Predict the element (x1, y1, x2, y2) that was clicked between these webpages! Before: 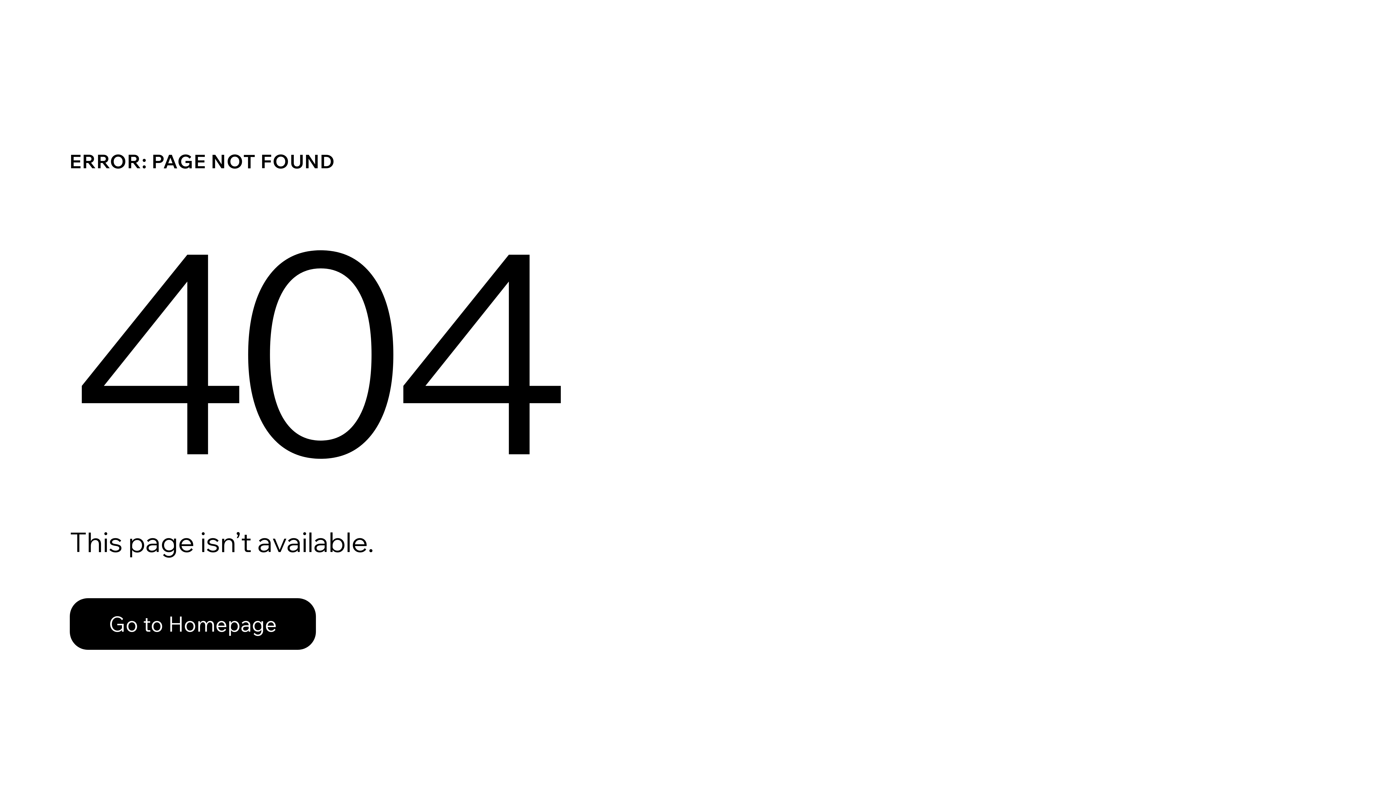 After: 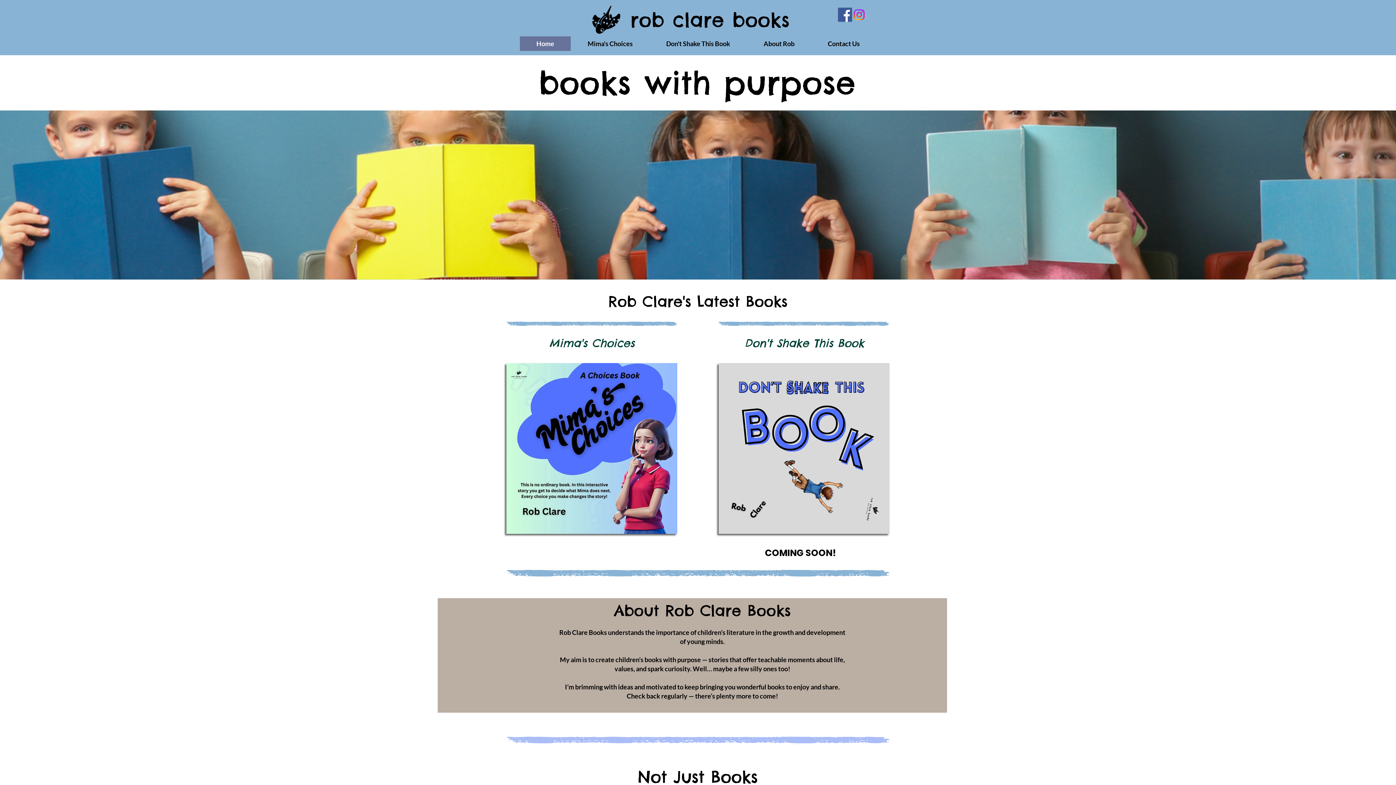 Action: label: Go to Homepage bbox: (69, 598, 316, 650)